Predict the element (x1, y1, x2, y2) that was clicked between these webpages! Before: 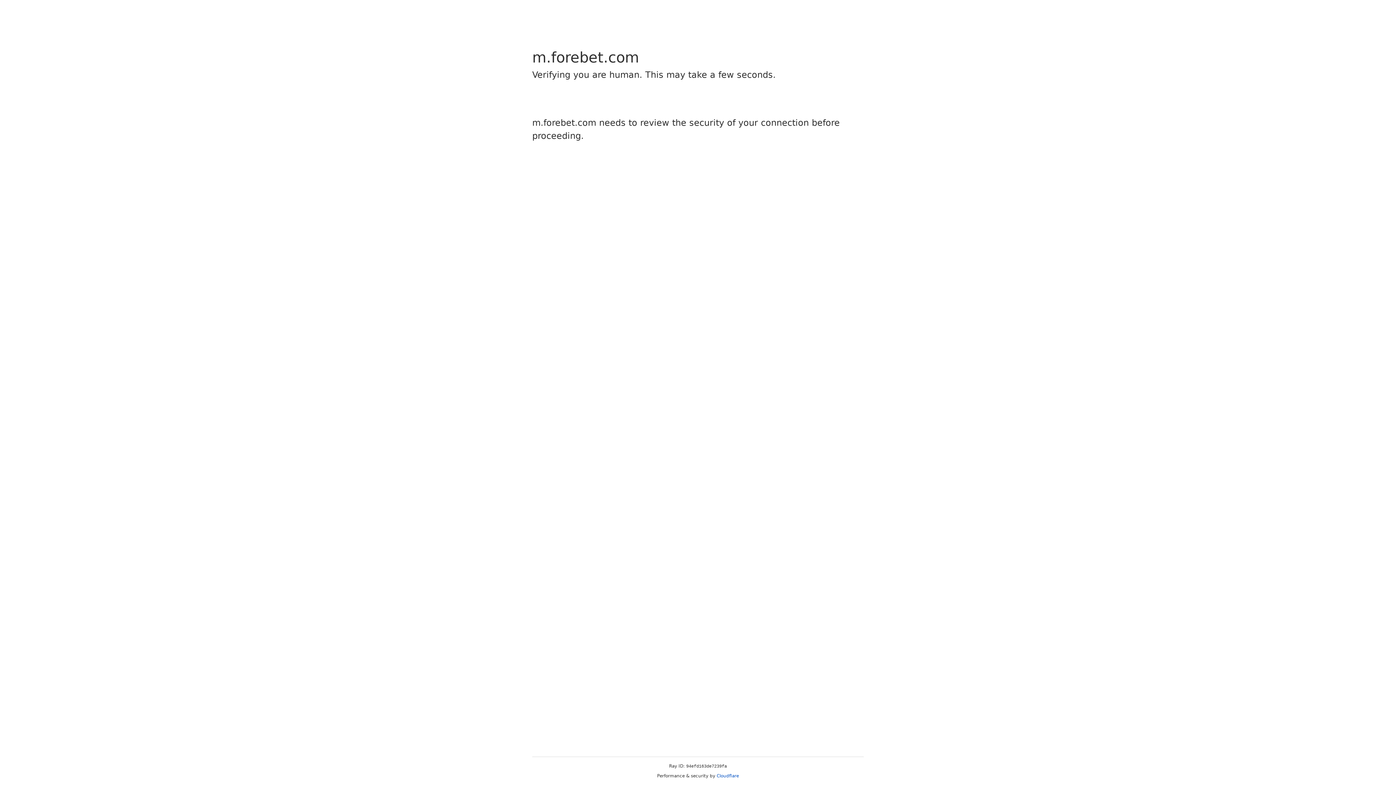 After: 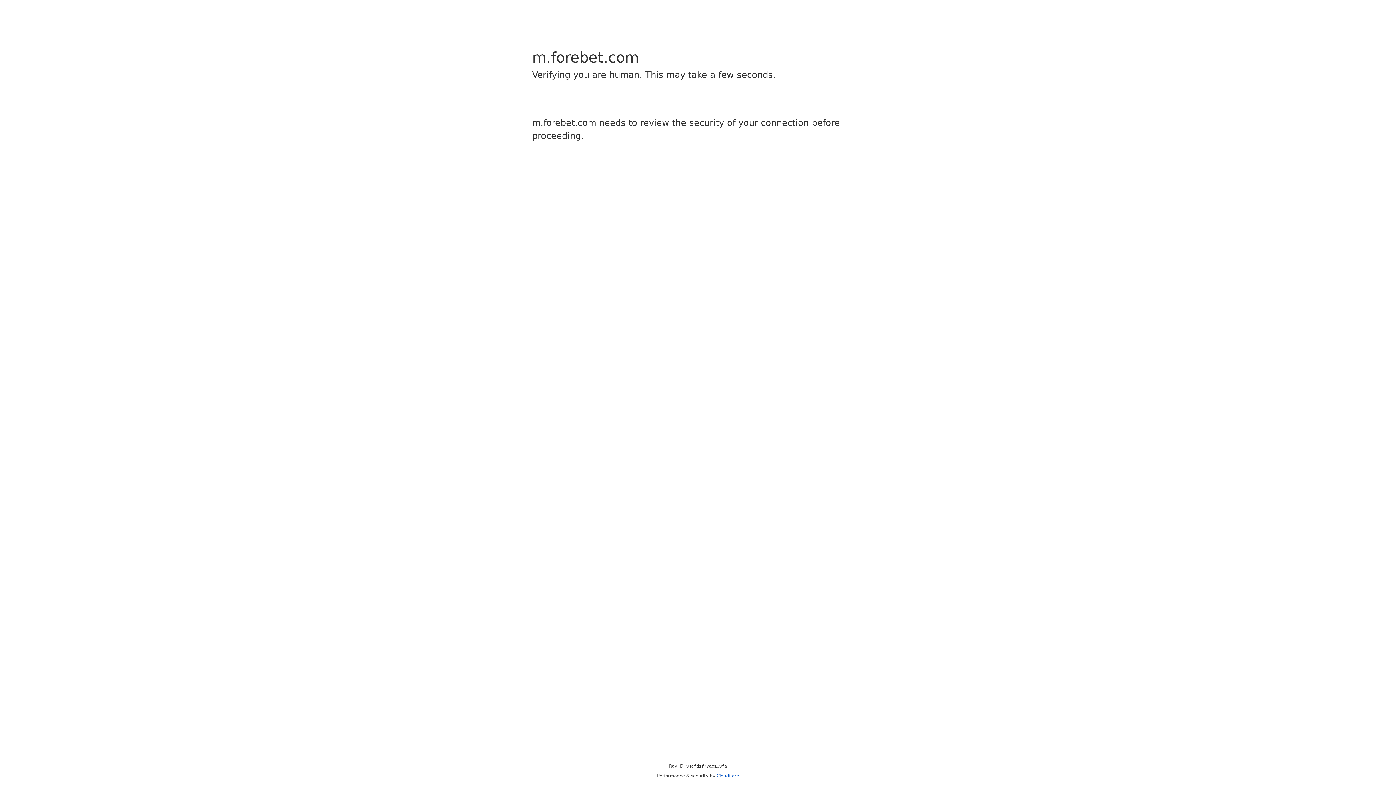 Action: bbox: (716, 773, 739, 778) label: Cloudflare